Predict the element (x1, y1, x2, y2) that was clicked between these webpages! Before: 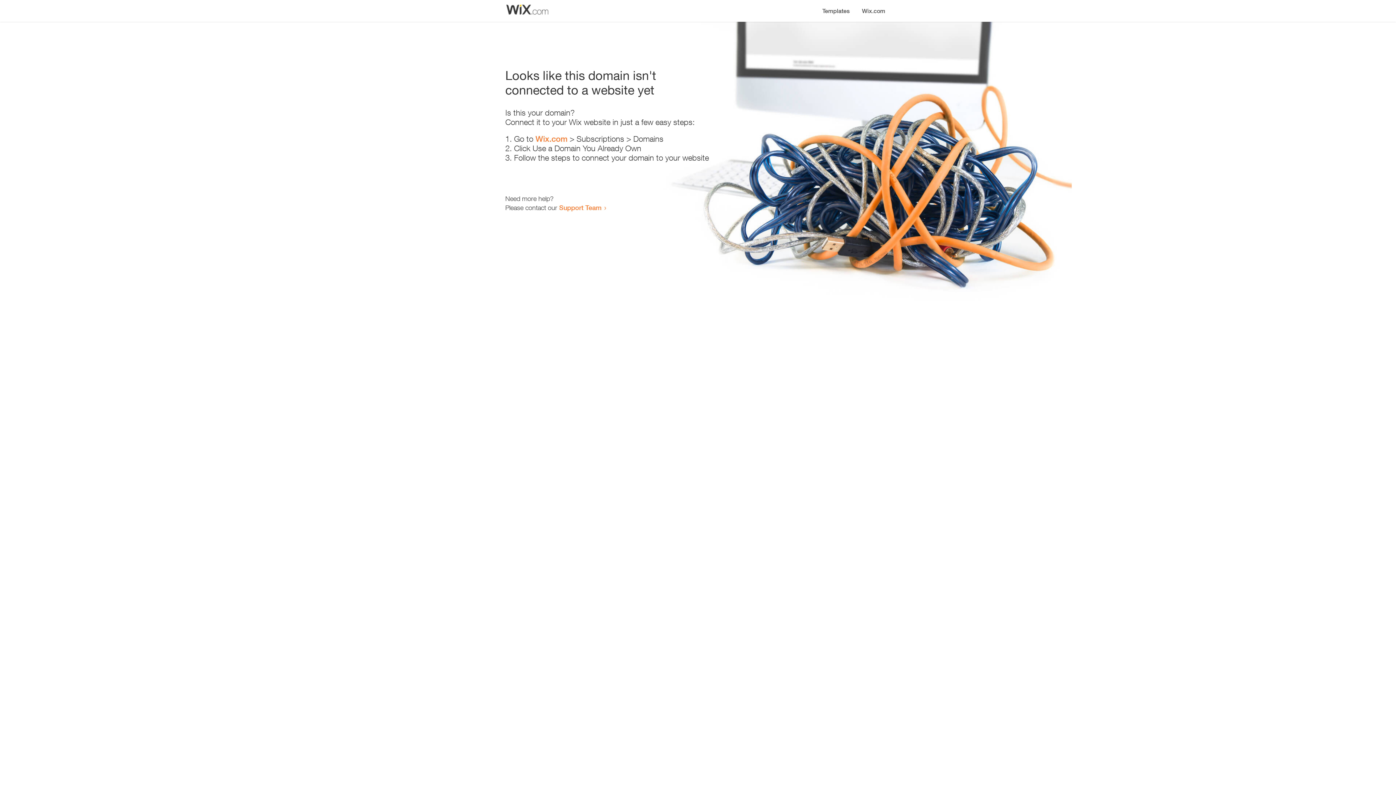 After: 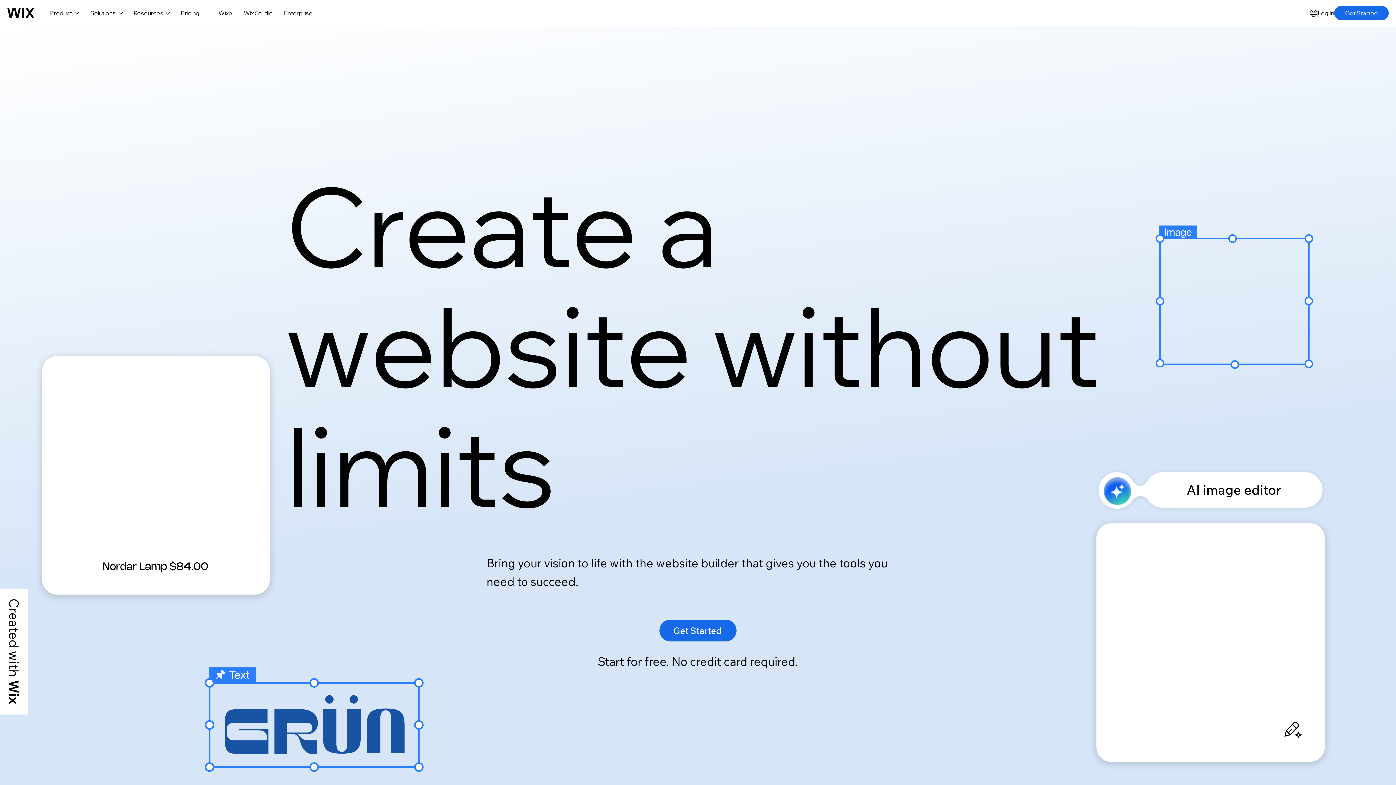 Action: label: Wix.com bbox: (856, 0, 890, 14)